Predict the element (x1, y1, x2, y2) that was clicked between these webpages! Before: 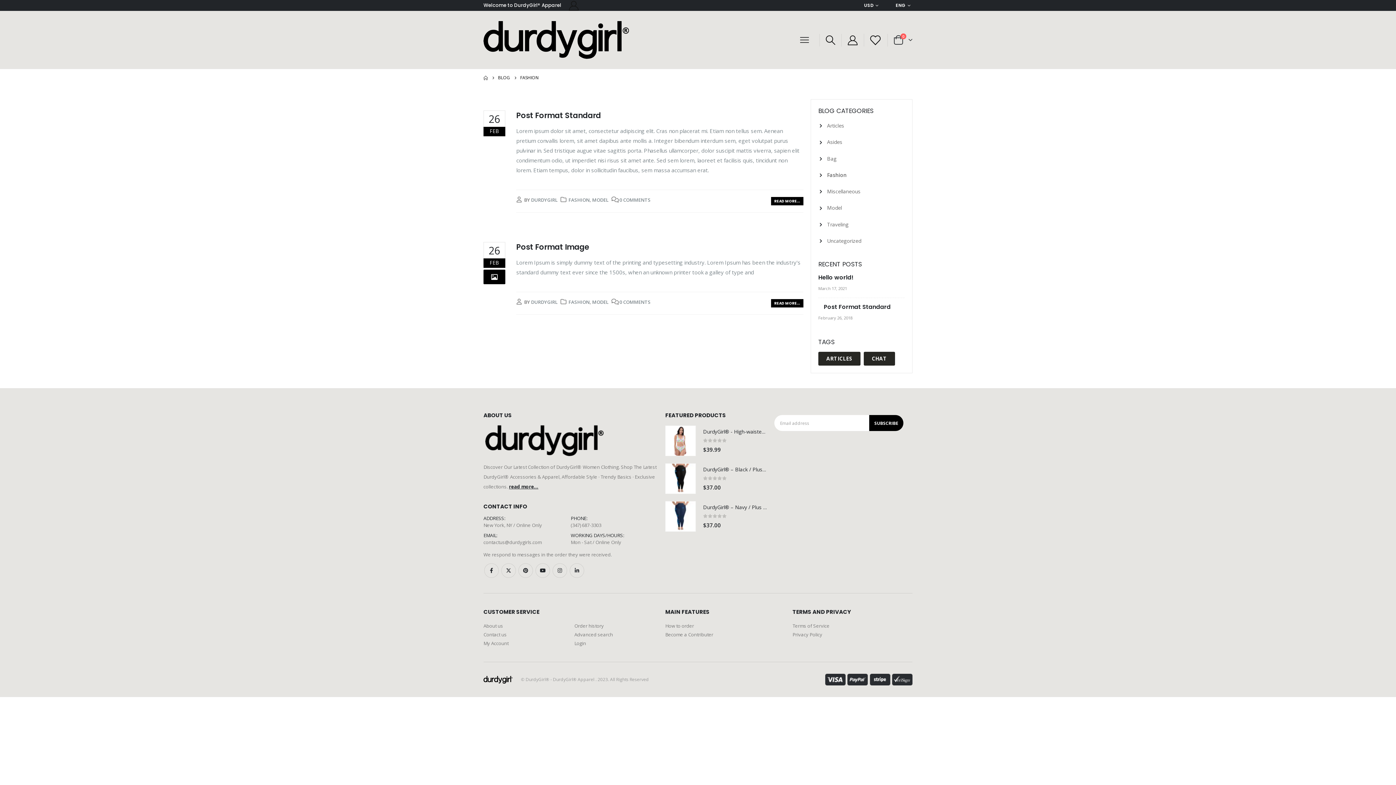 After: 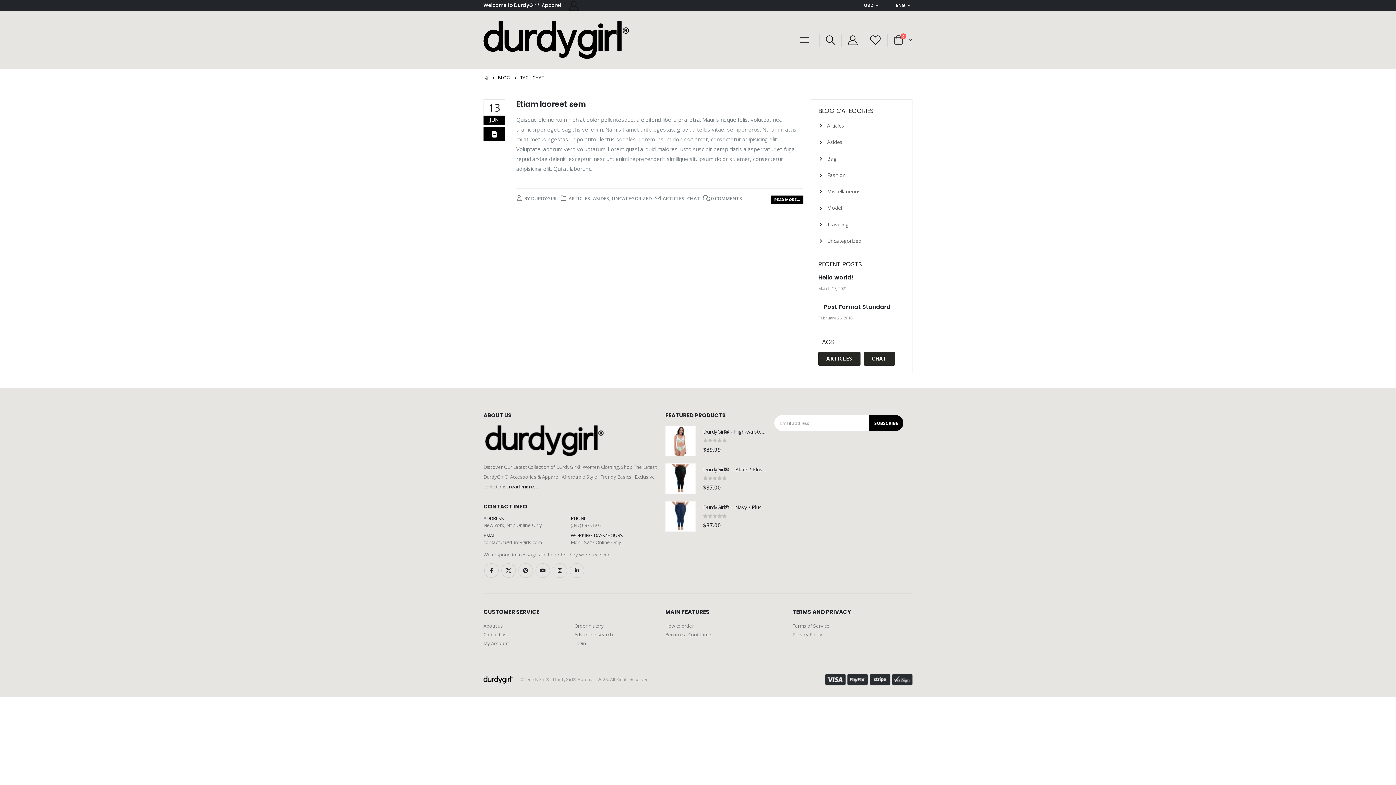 Action: label: Chat (1 item) bbox: (863, 352, 895, 365)